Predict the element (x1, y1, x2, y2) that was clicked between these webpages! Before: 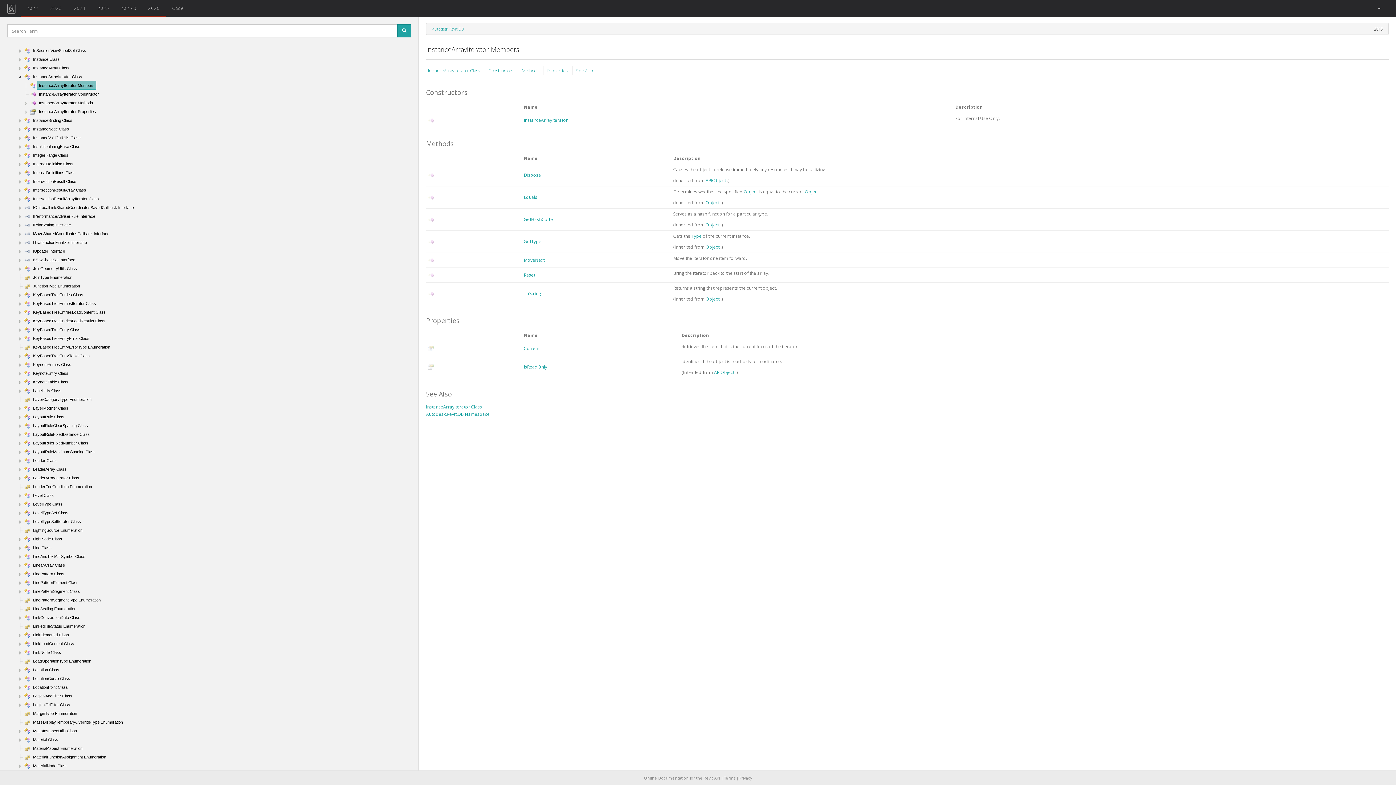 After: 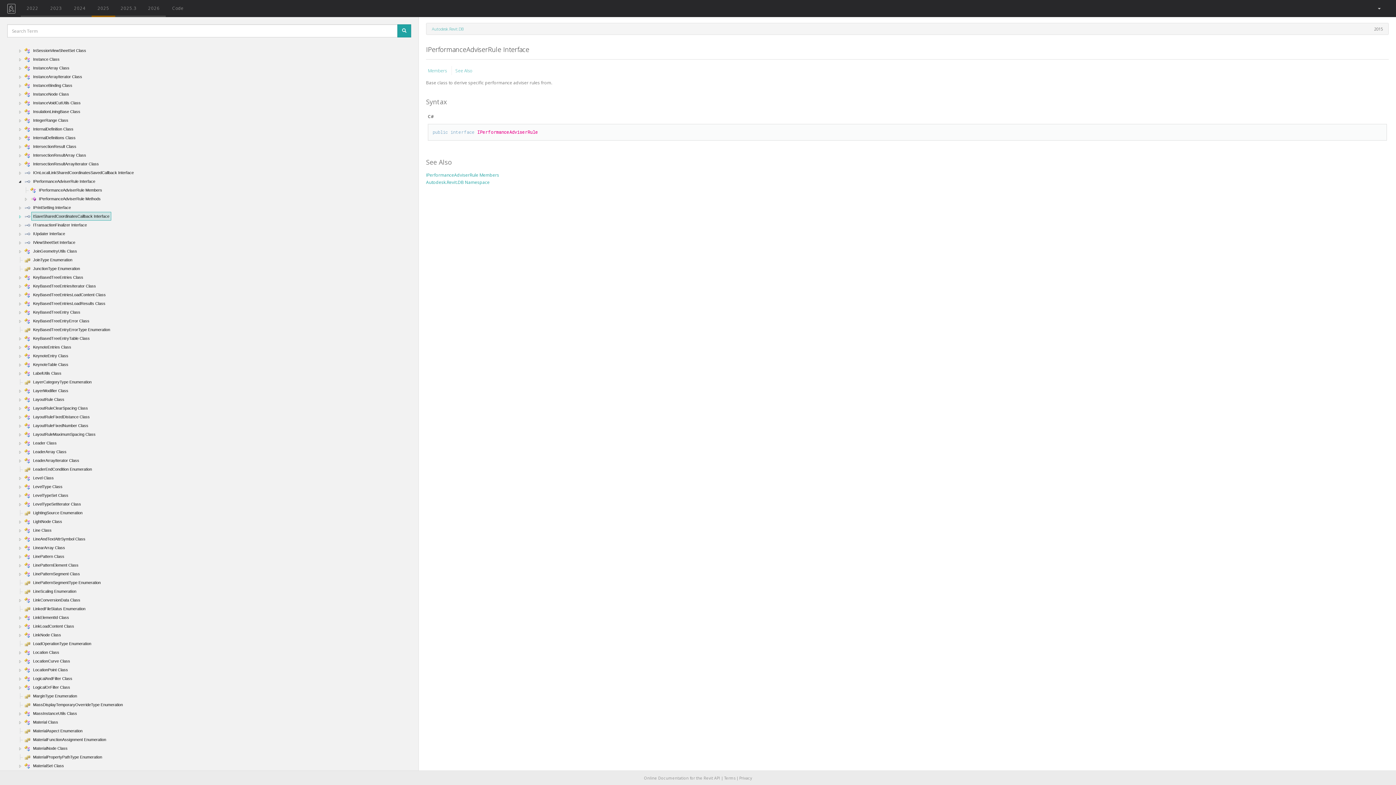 Action: bbox: (17, 213, 23, 219)